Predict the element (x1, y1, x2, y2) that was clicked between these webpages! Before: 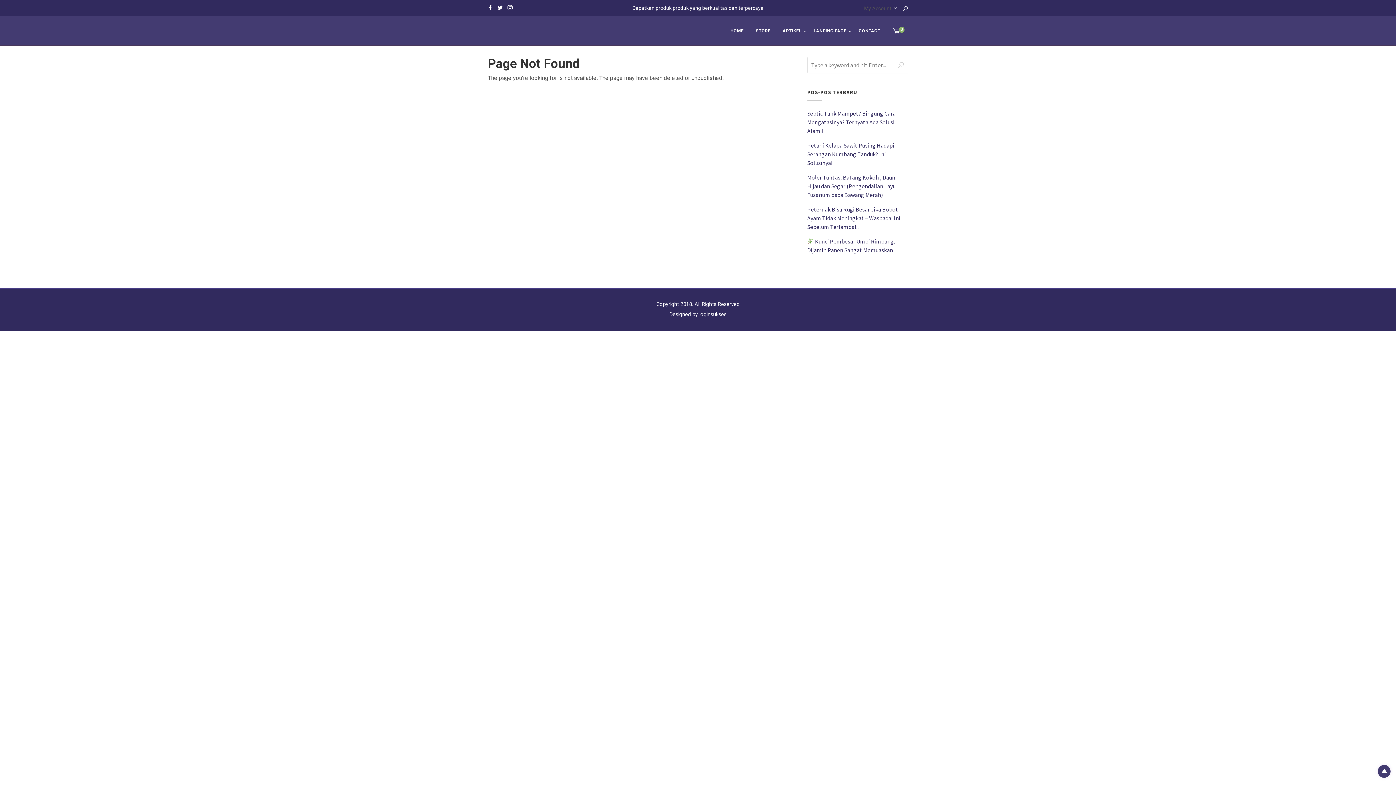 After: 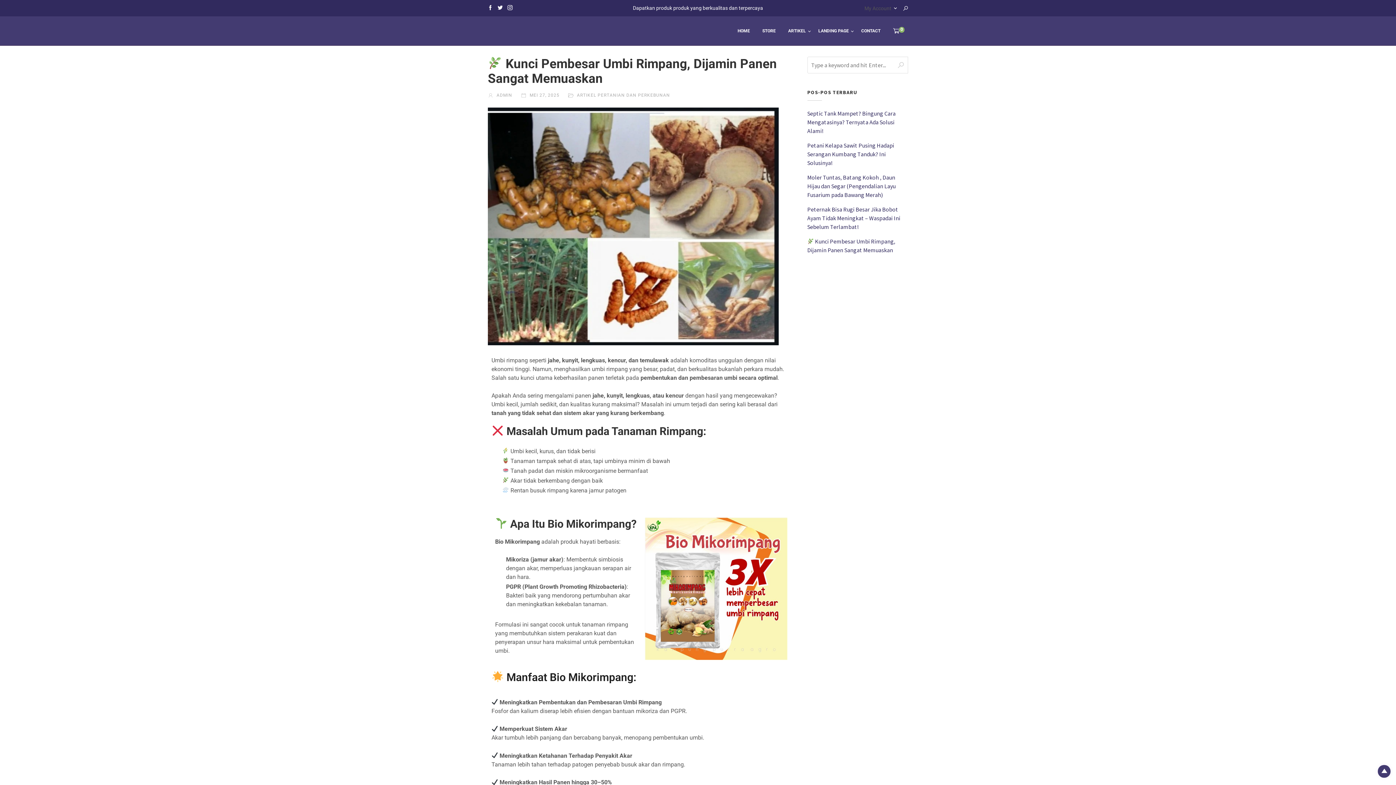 Action: label:  Kunci Pembesar Umbi Rimpang, Dijamin Panen Sangat Memuaskan bbox: (807, 236, 908, 255)